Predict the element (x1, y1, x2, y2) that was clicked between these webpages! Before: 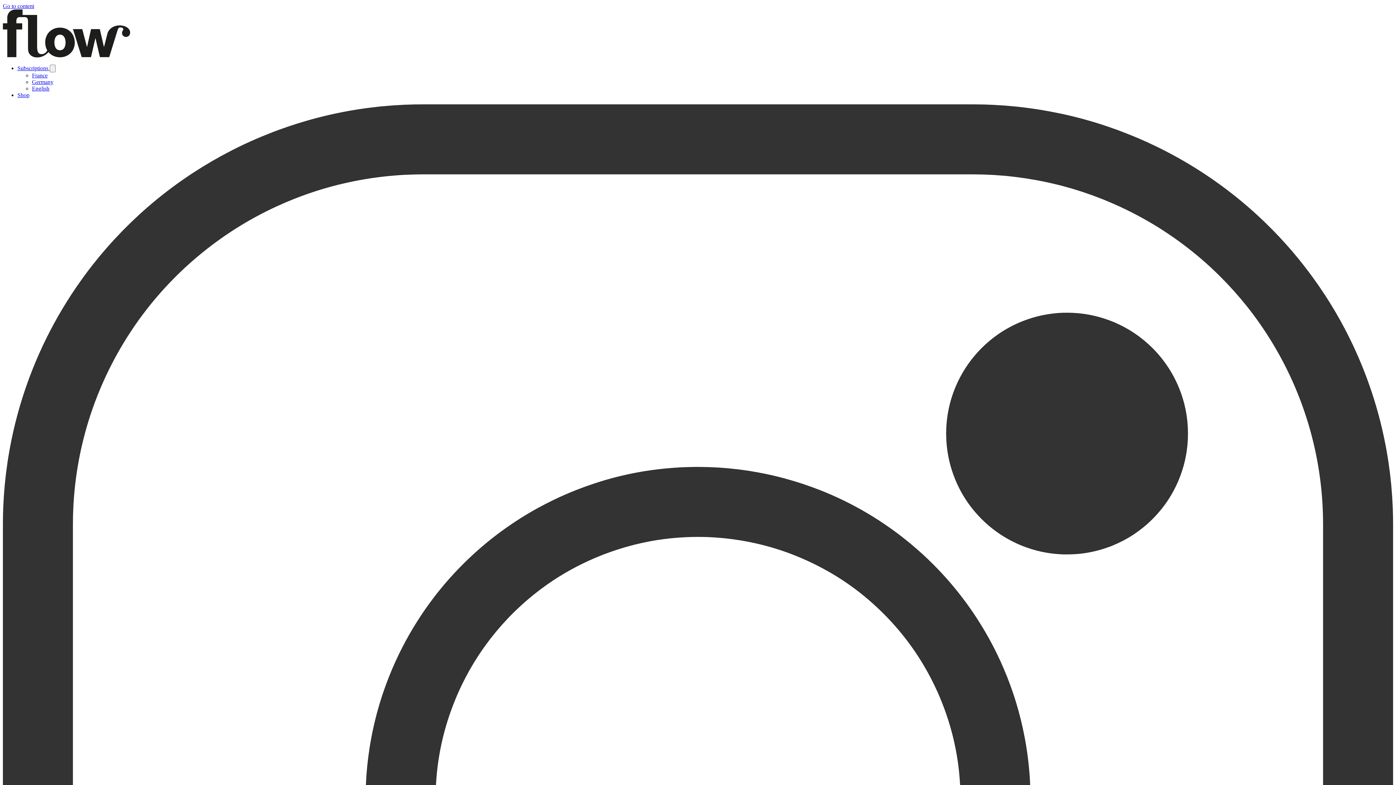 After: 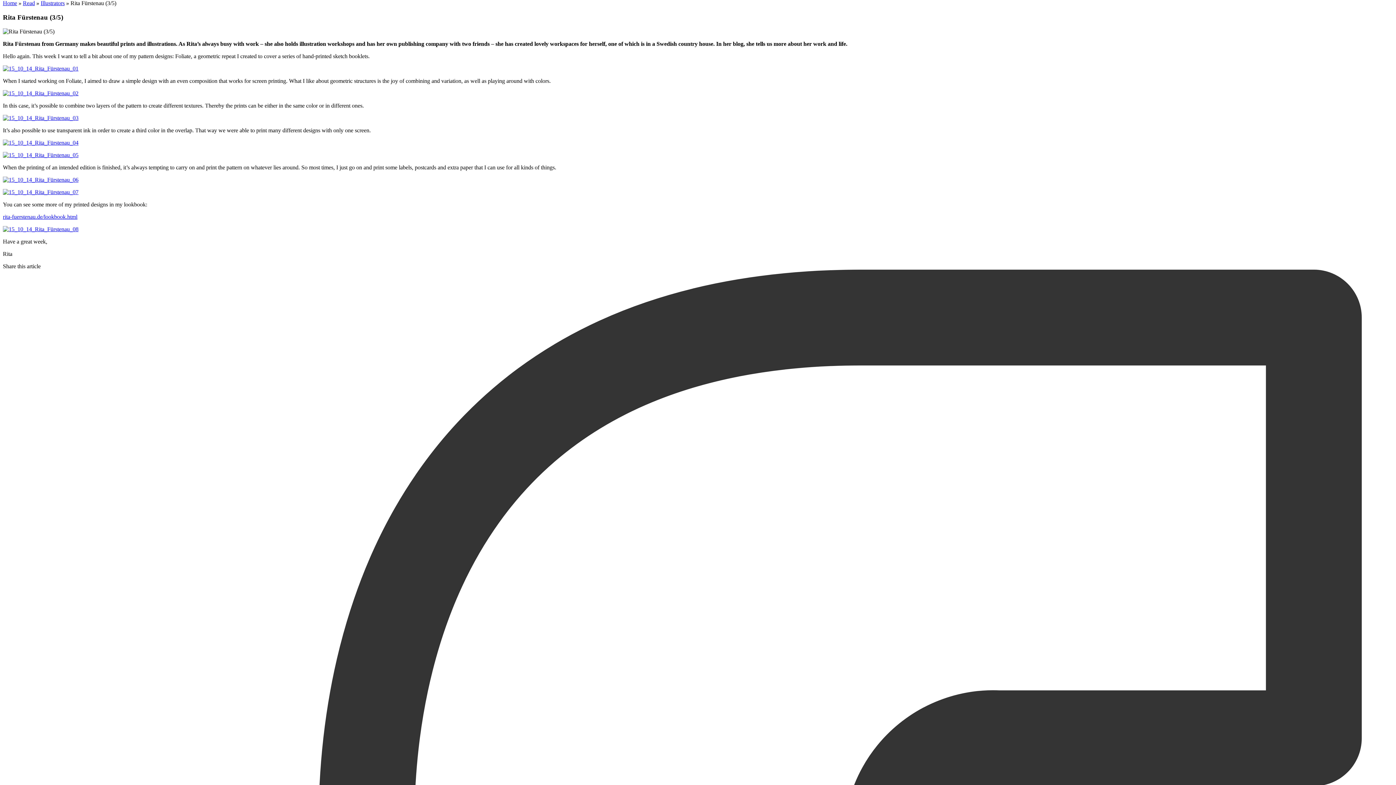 Action: label: Go to content bbox: (2, 2, 34, 9)